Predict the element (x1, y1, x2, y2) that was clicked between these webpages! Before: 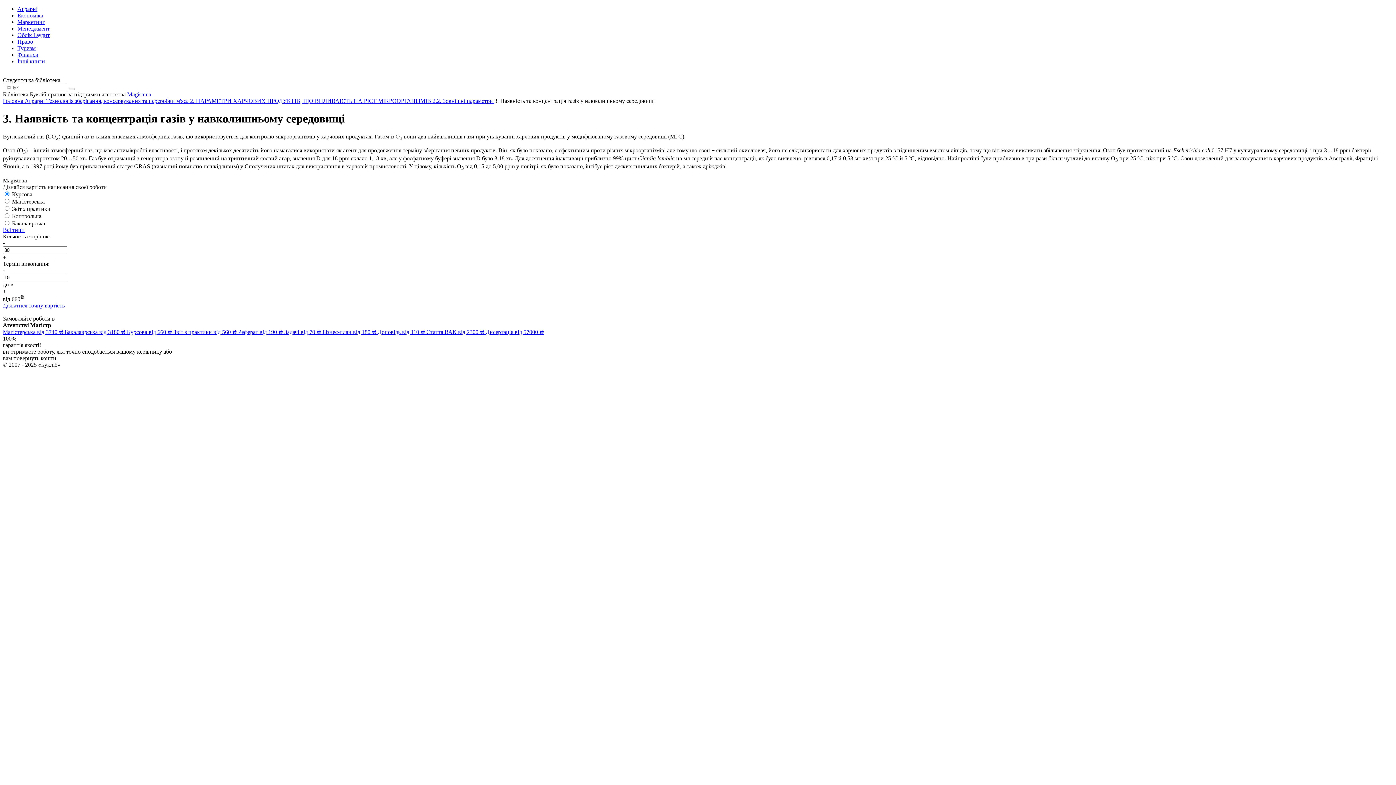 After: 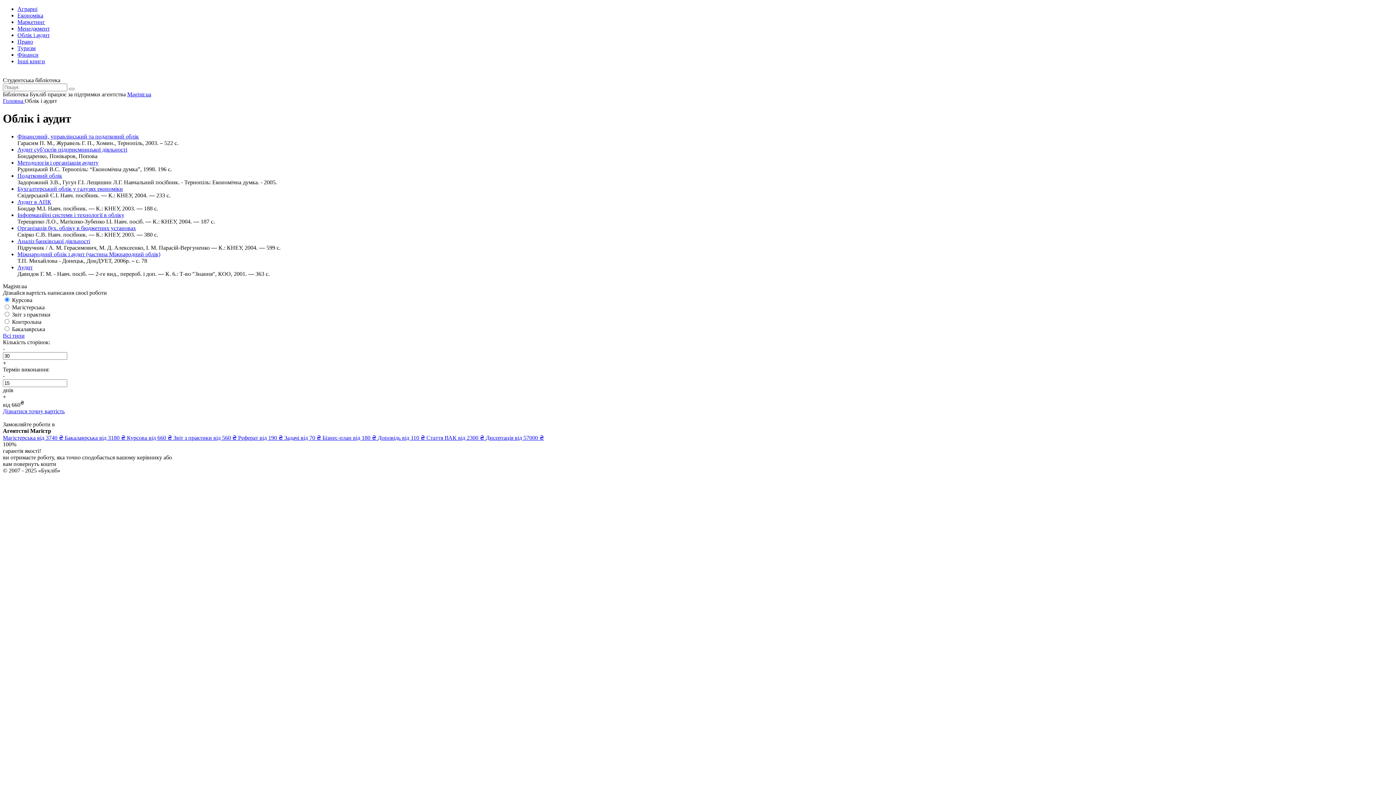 Action: bbox: (17, 32, 49, 38) label: Облік і аудит